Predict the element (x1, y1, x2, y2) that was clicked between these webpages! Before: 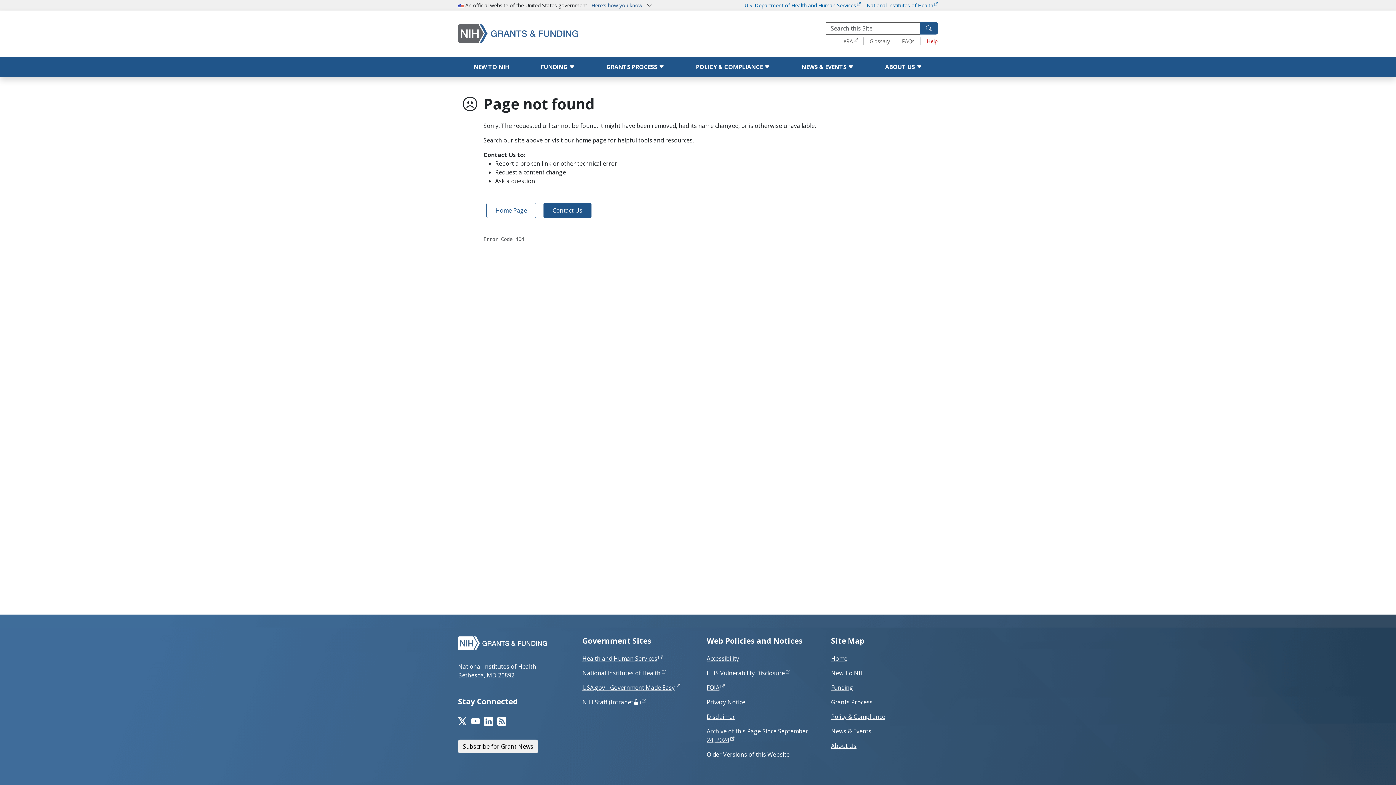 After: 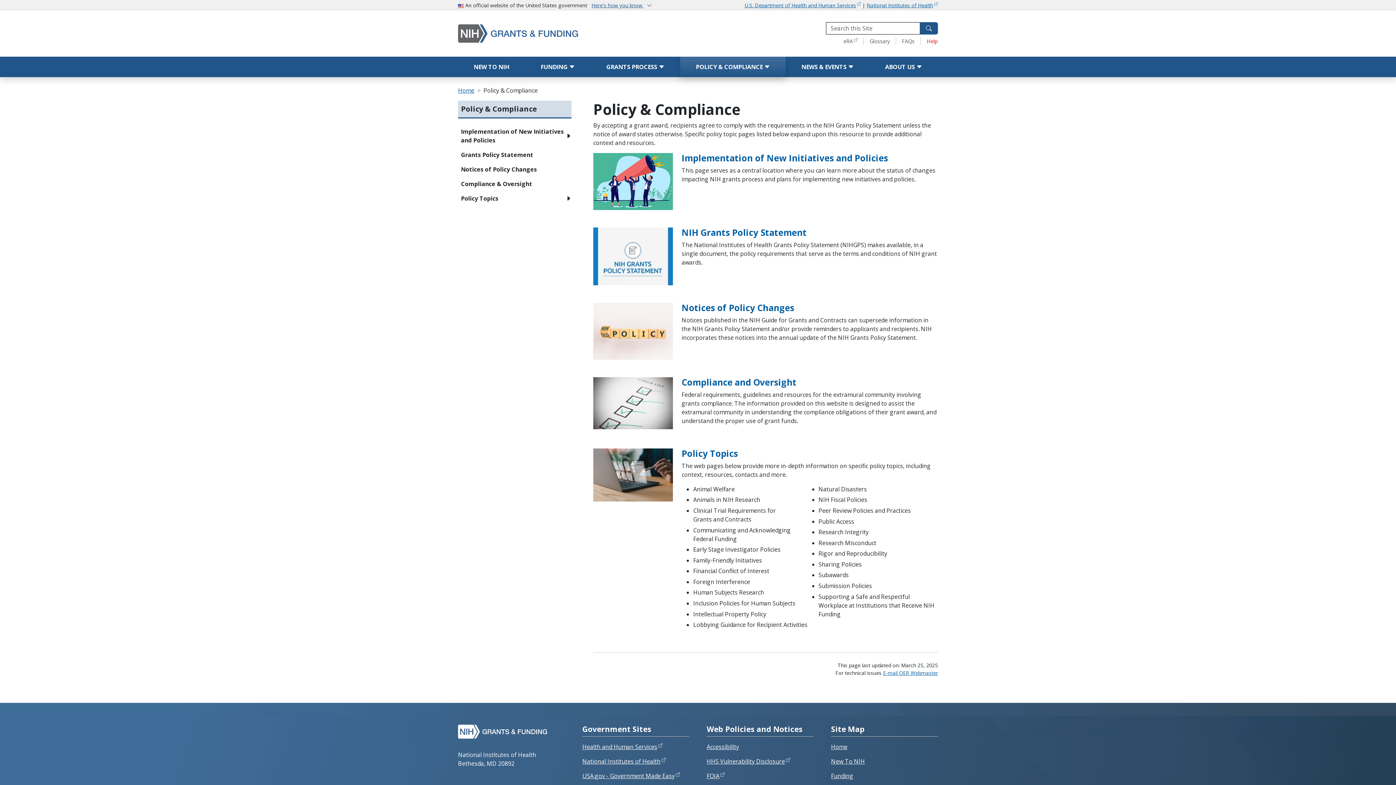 Action: bbox: (831, 713, 885, 721) label: Policy & Compliance